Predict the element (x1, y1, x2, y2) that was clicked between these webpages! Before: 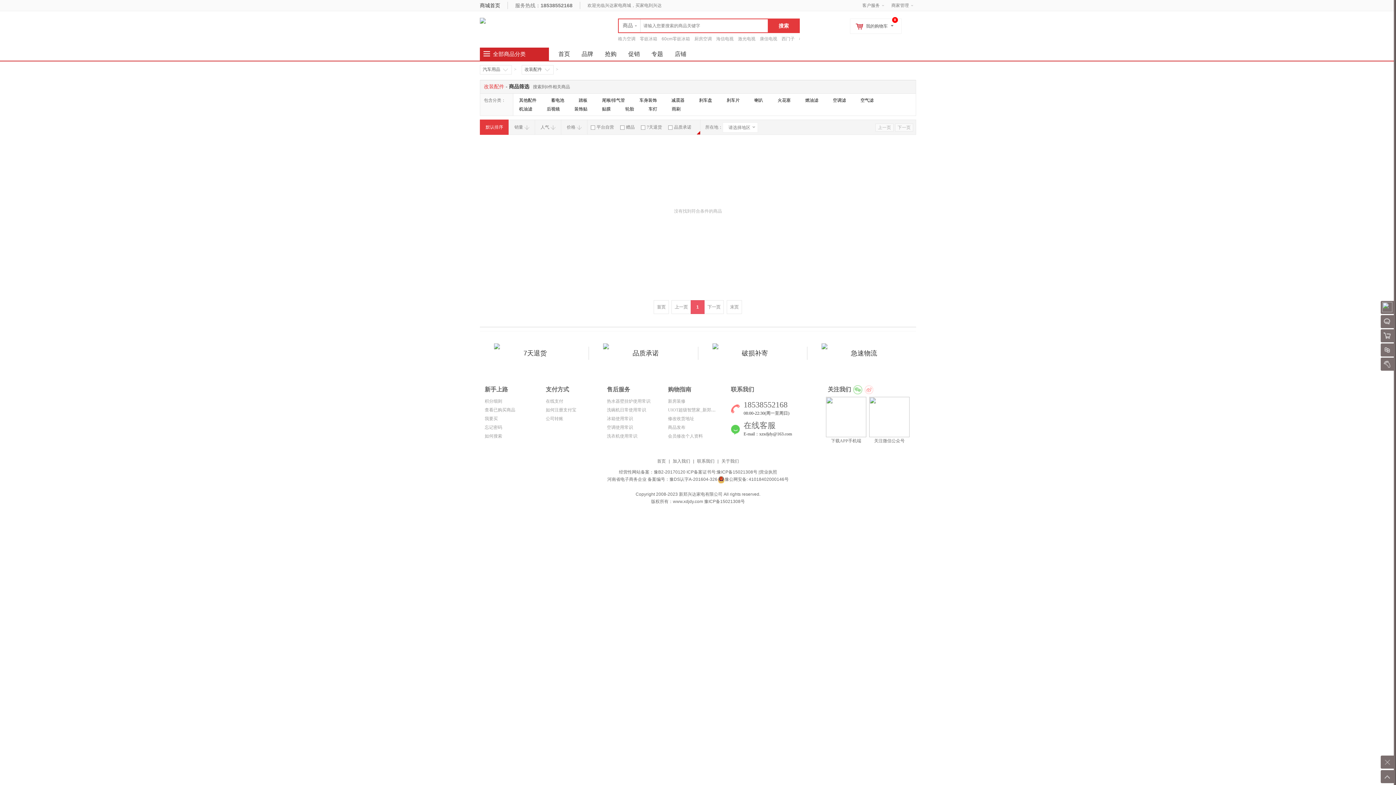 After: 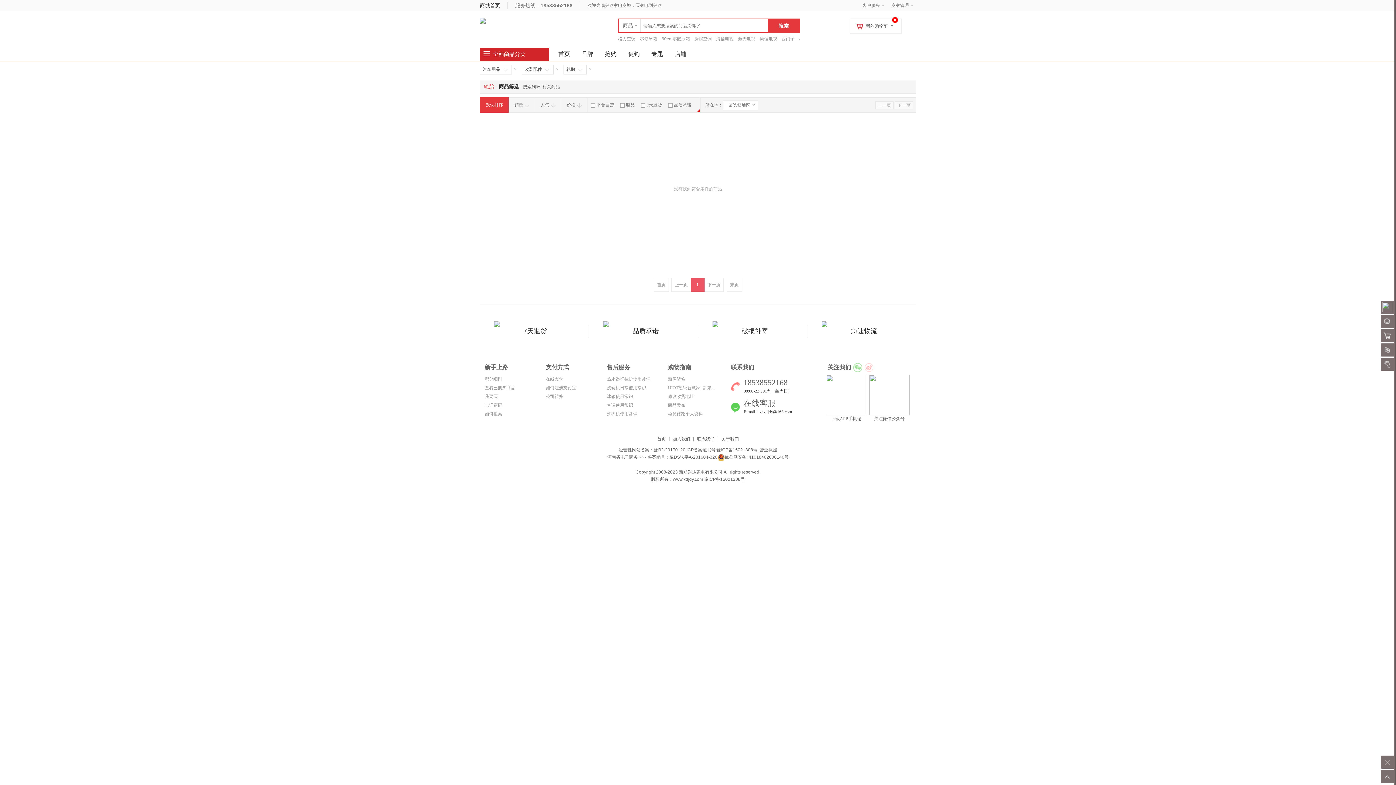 Action: bbox: (623, 104, 636, 113) label: 轮胎